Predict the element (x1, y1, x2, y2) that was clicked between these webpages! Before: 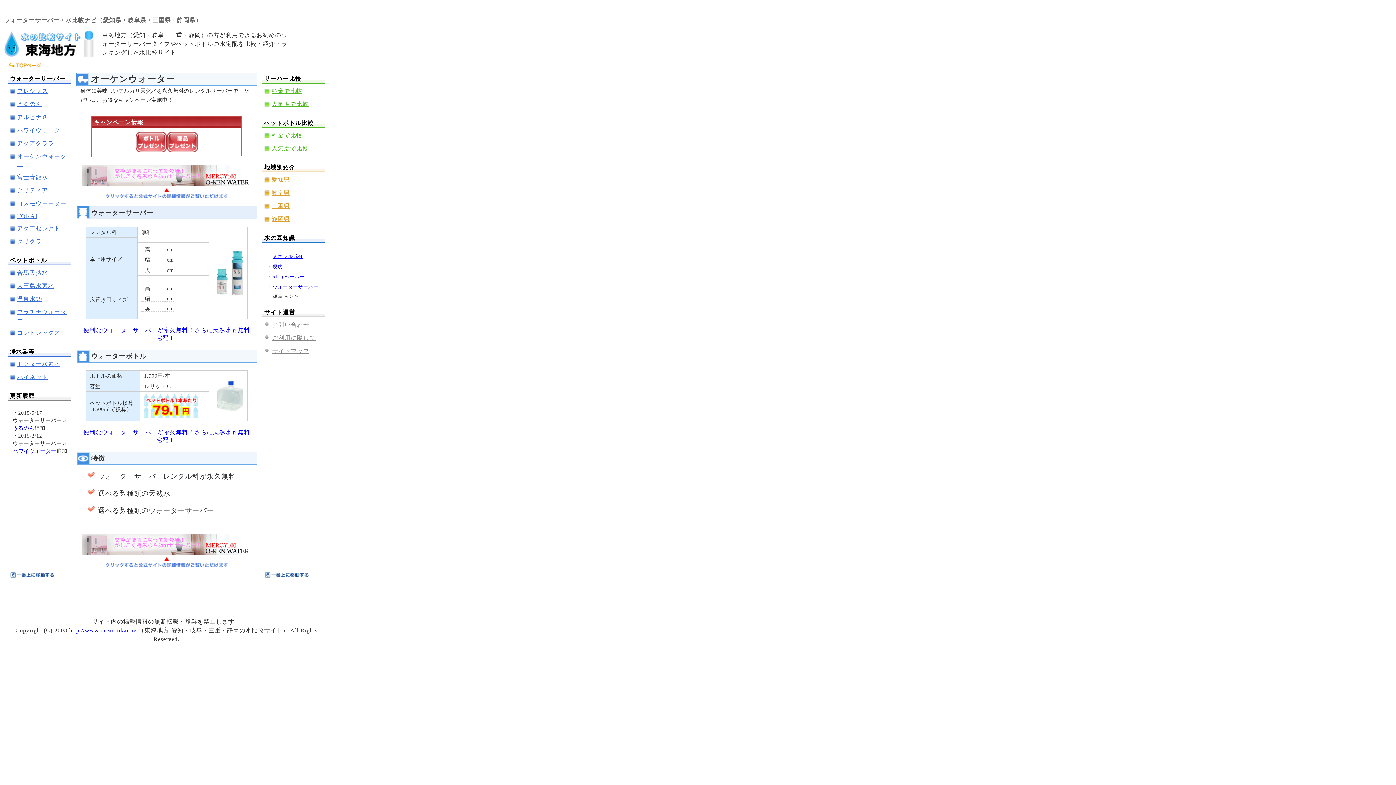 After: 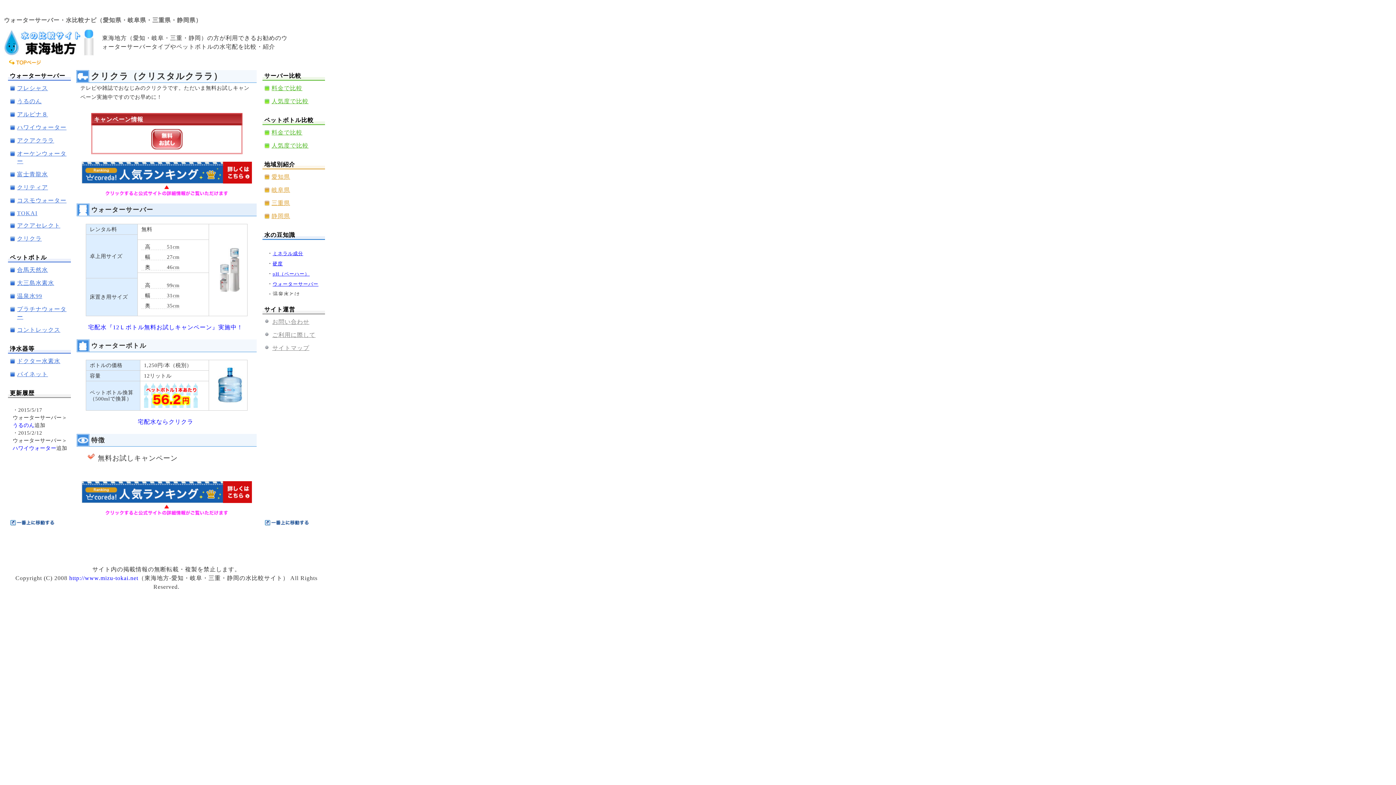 Action: label: クリクラ bbox: (17, 238, 41, 244)